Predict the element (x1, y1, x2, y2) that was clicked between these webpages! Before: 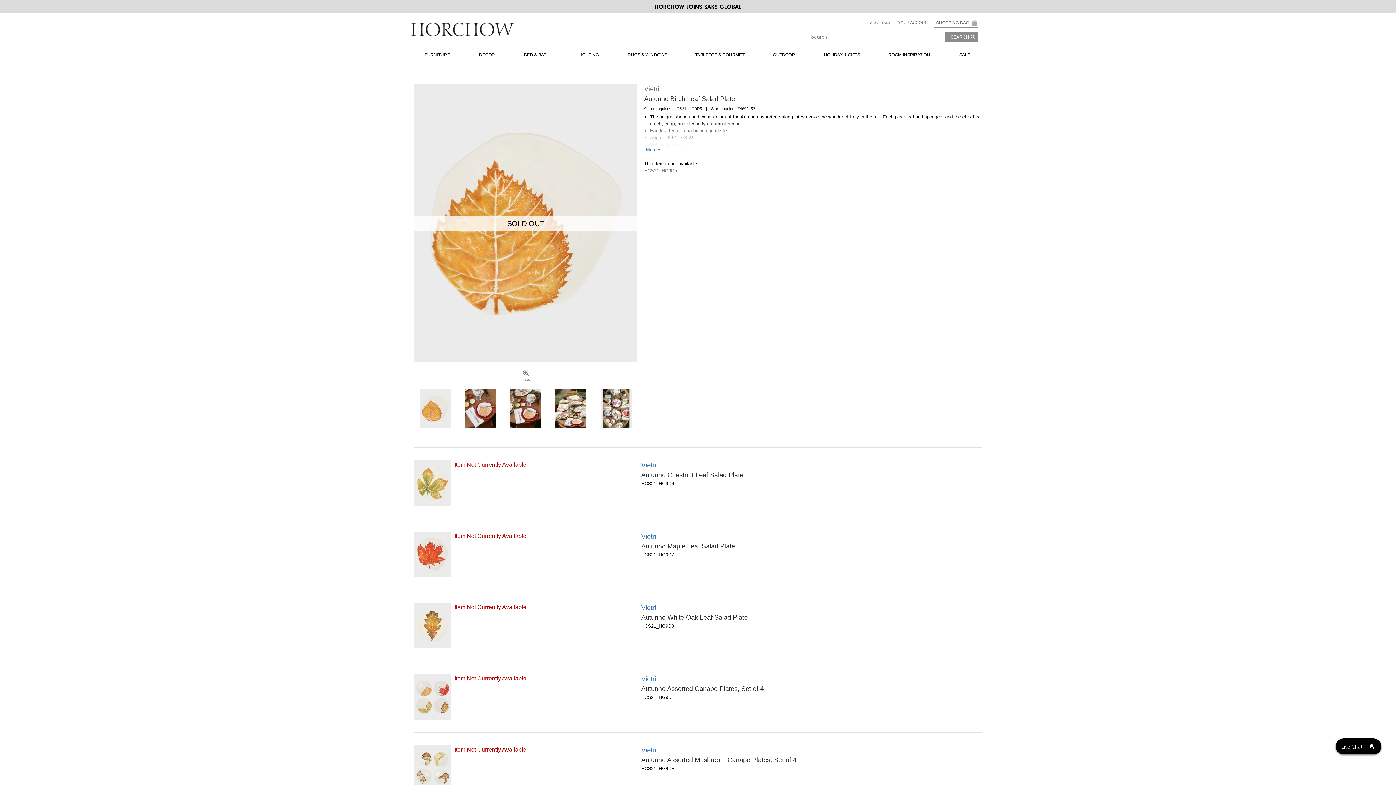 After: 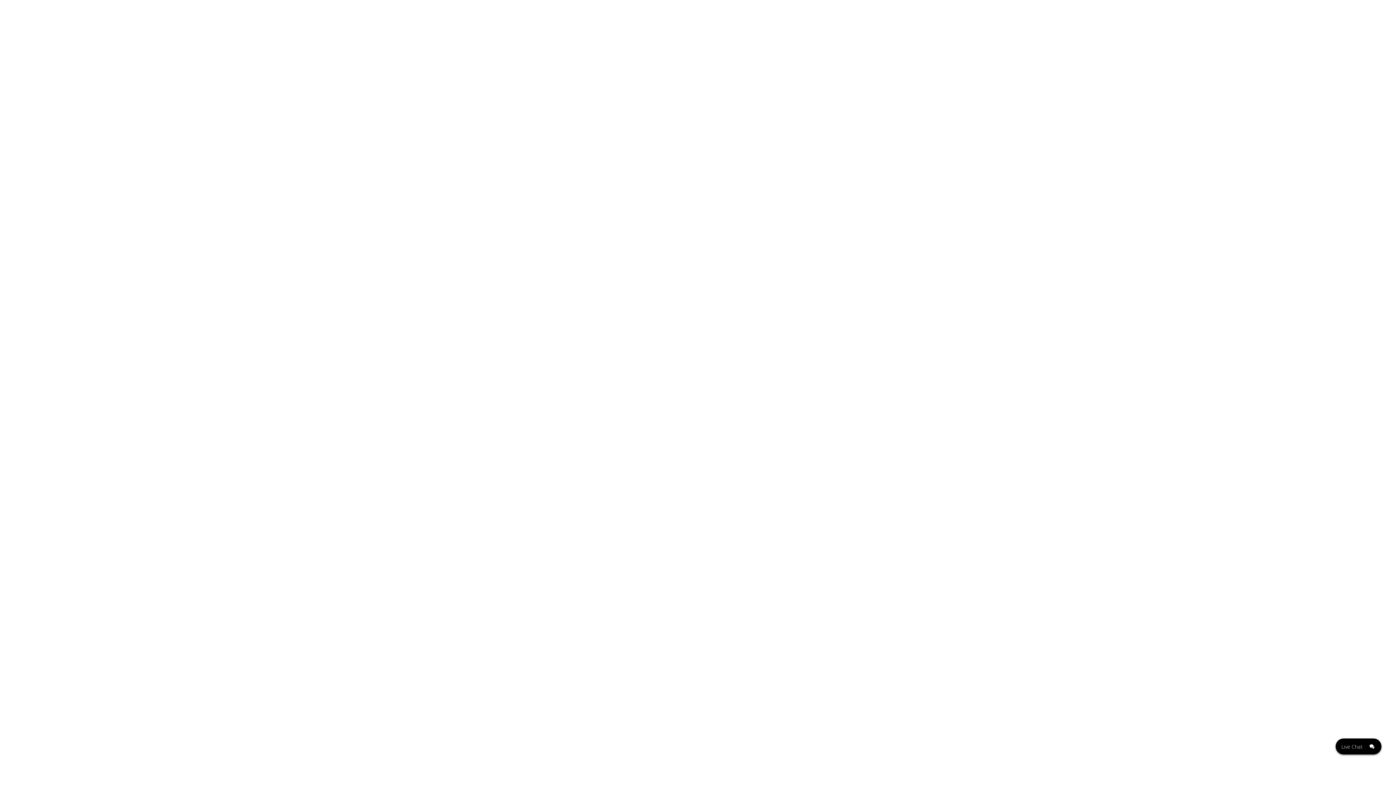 Action: bbox: (410, 49, 464, 60) label: FURNITURE